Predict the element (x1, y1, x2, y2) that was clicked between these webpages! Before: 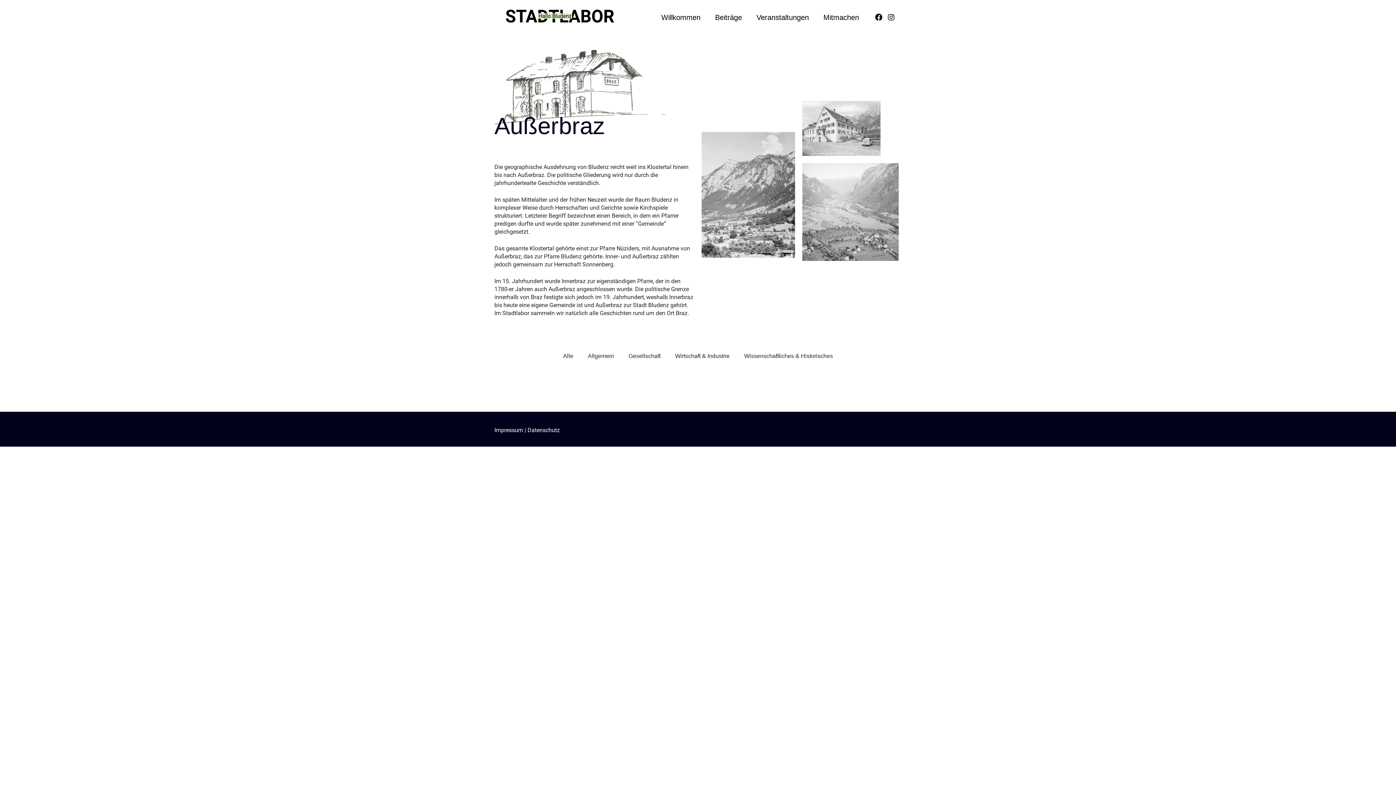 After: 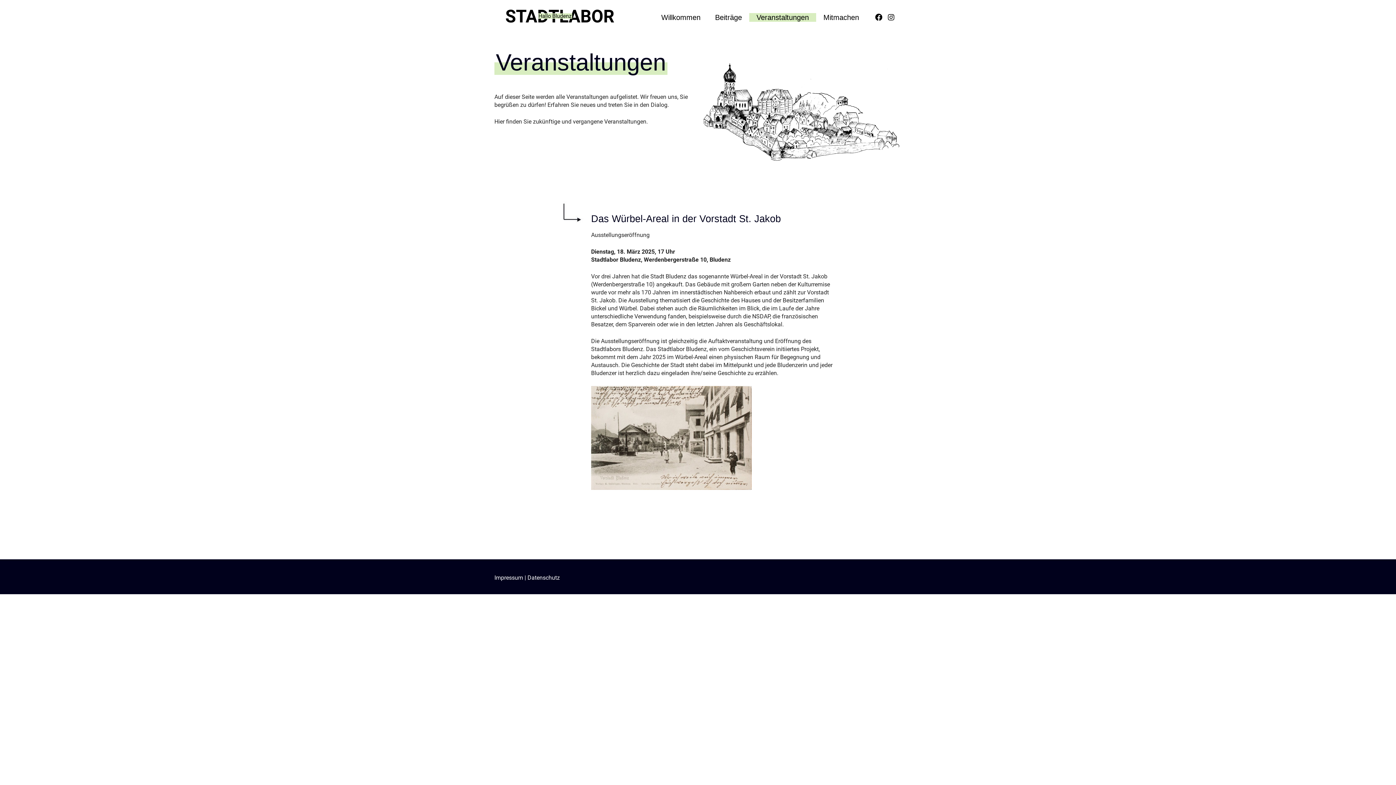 Action: bbox: (749, 12, 816, 21) label: Veranstaltungen